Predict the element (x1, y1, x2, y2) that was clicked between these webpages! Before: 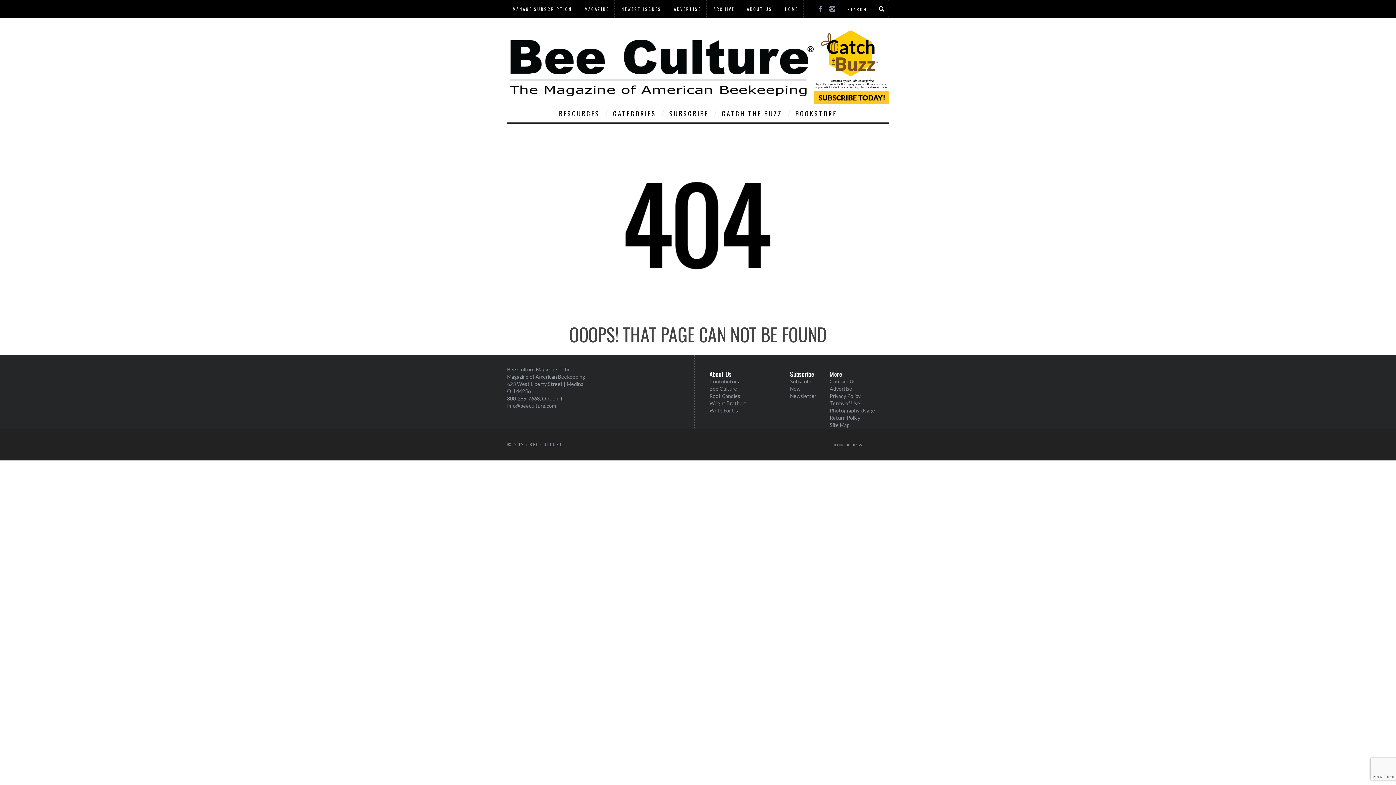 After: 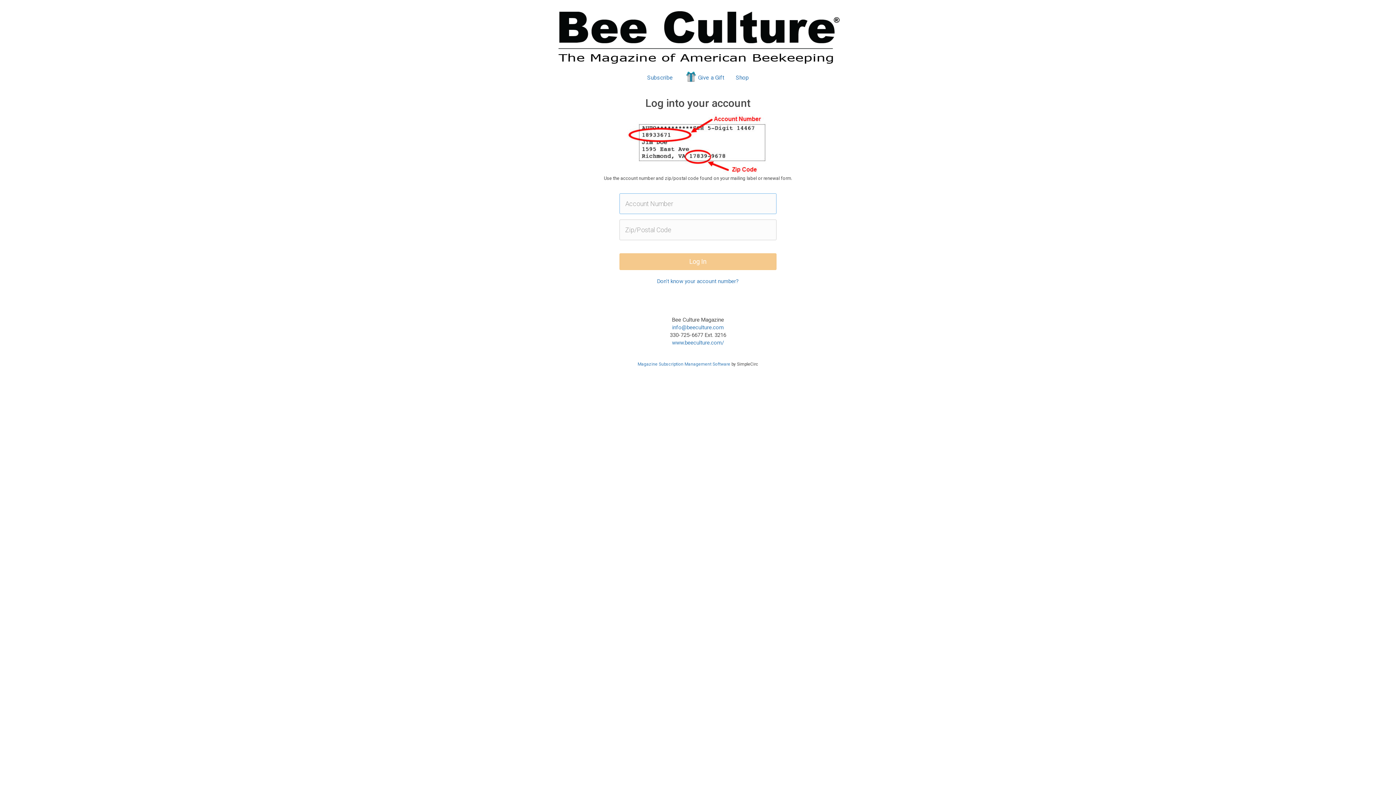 Action: label: MANAGE SUBSCRIPTION bbox: (507, 1, 577, 16)